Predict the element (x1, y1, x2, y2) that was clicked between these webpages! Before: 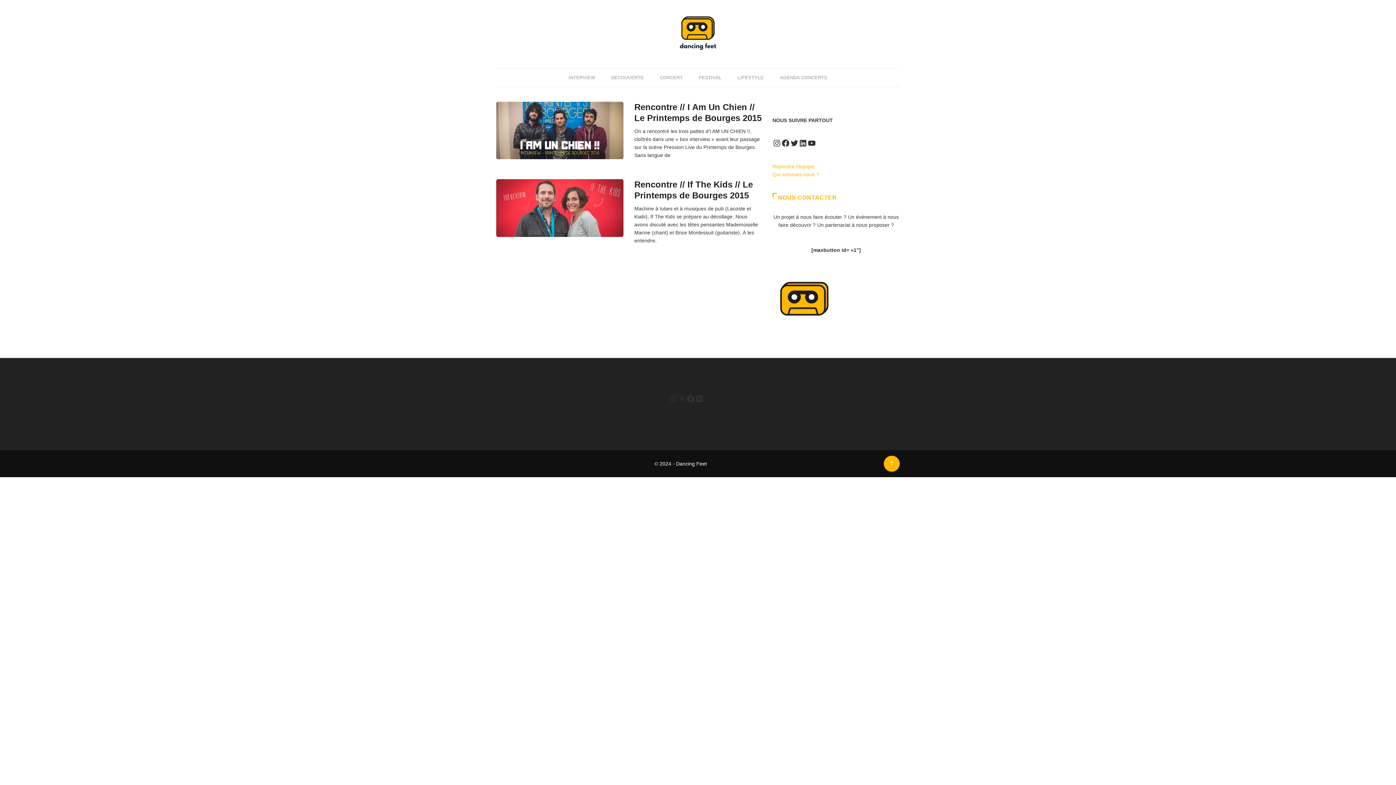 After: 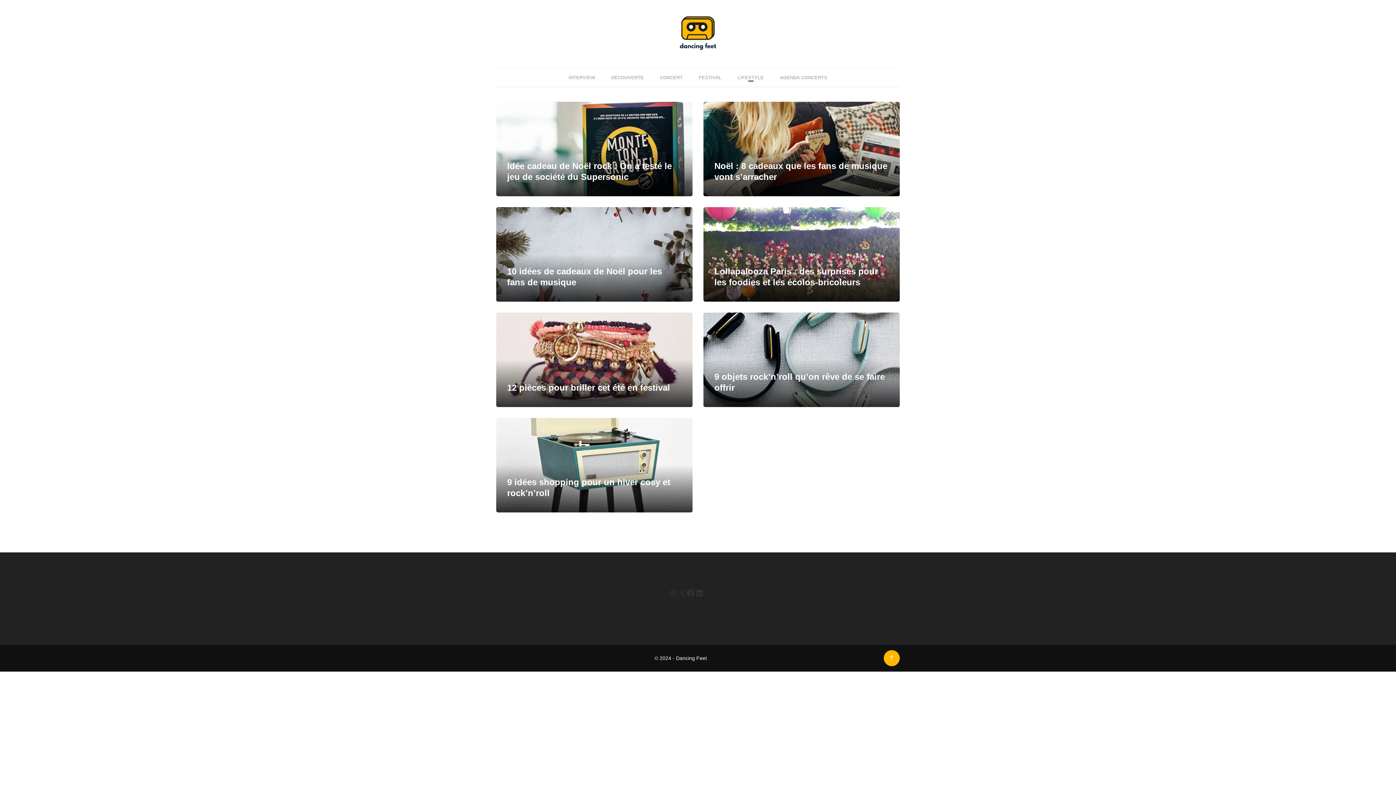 Action: label: LIFESTYLE bbox: (729, 68, 772, 86)